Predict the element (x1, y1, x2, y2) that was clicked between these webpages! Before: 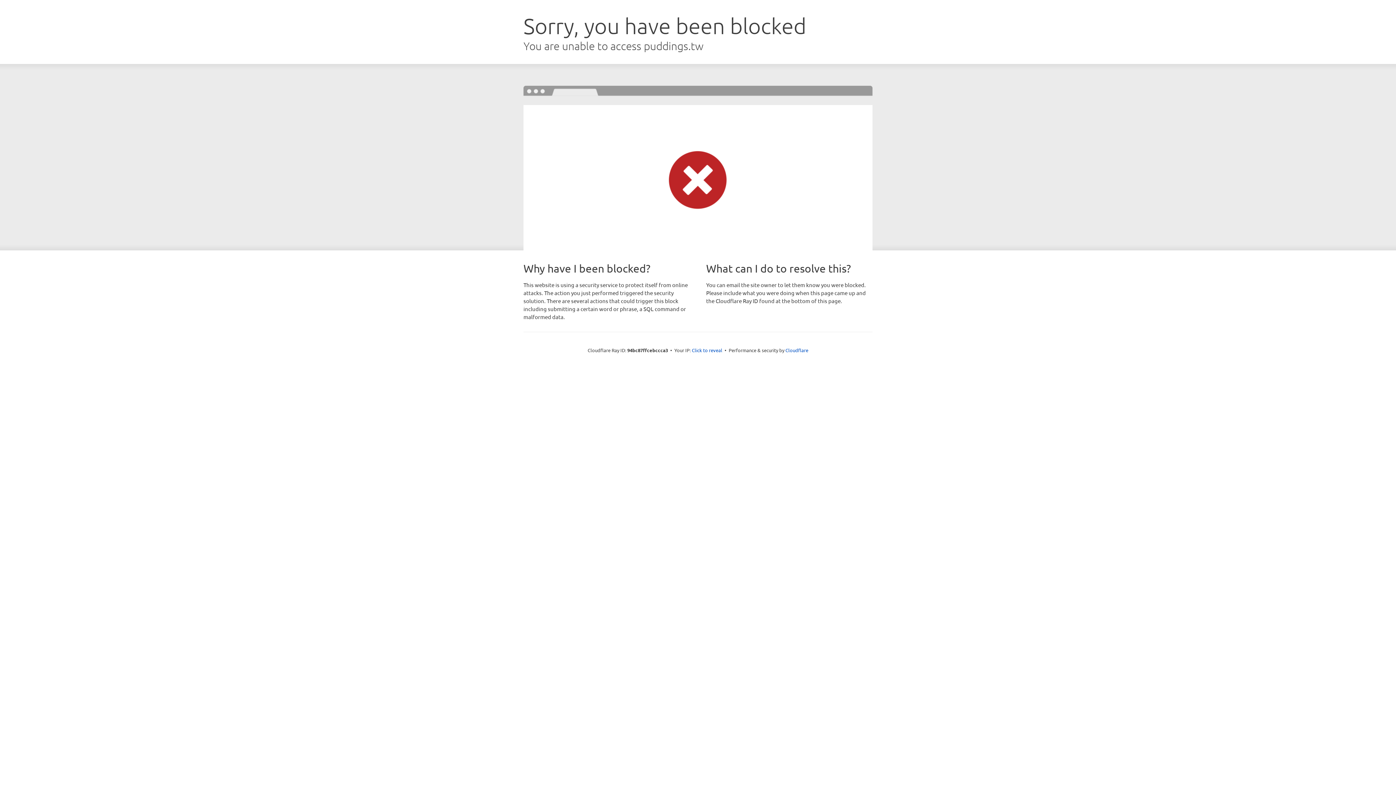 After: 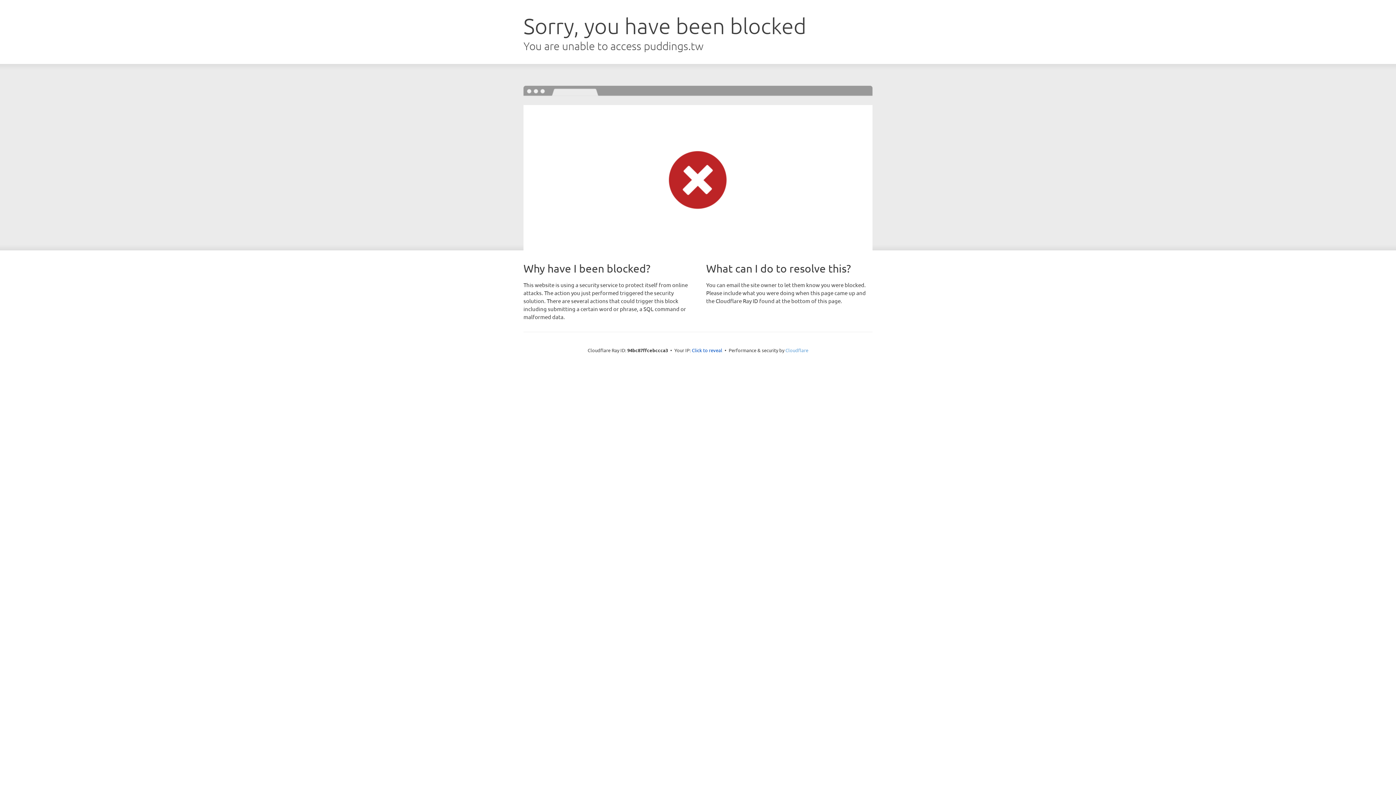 Action: bbox: (785, 347, 808, 353) label: Cloudflare